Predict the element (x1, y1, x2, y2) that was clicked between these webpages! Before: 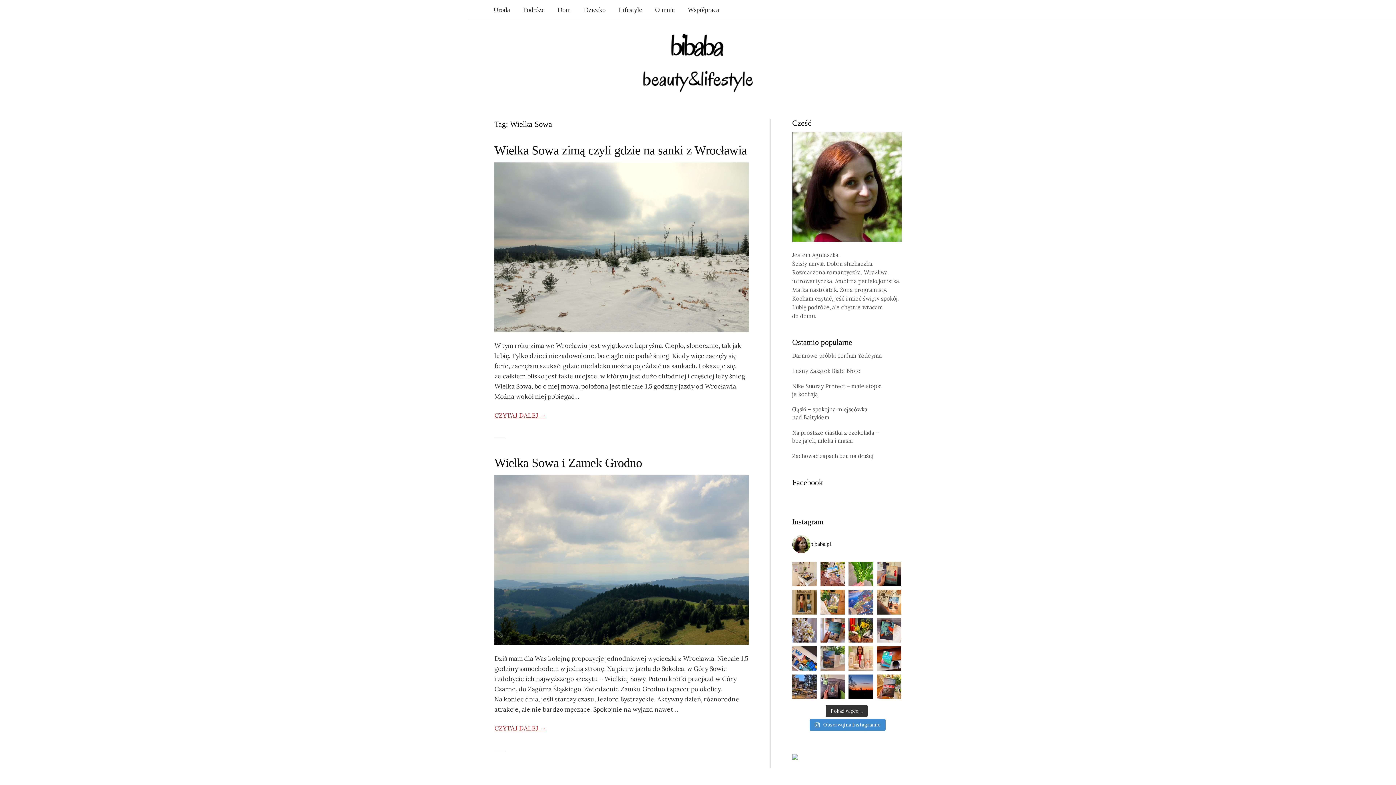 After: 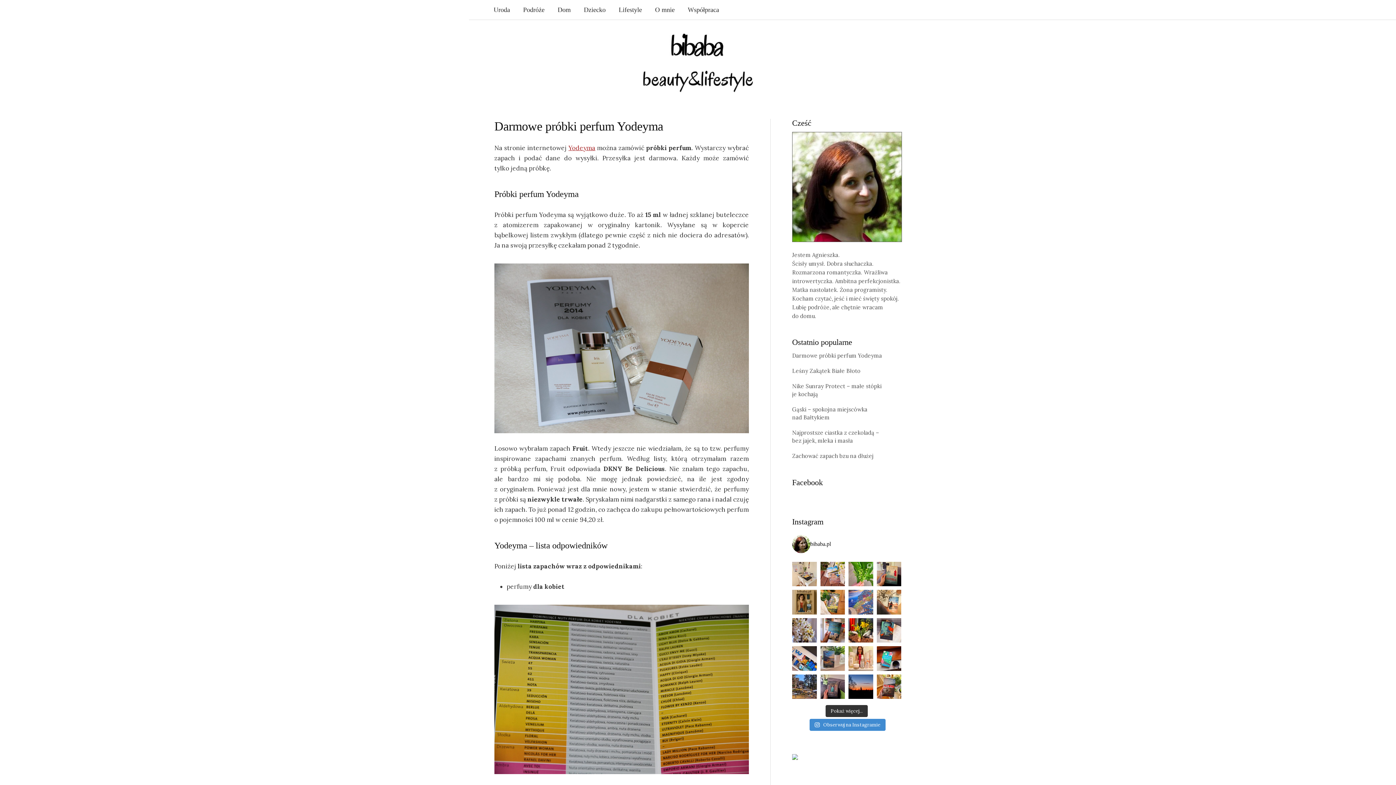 Action: label: Darmowe próbki perfum Yodeyma bbox: (792, 352, 882, 359)